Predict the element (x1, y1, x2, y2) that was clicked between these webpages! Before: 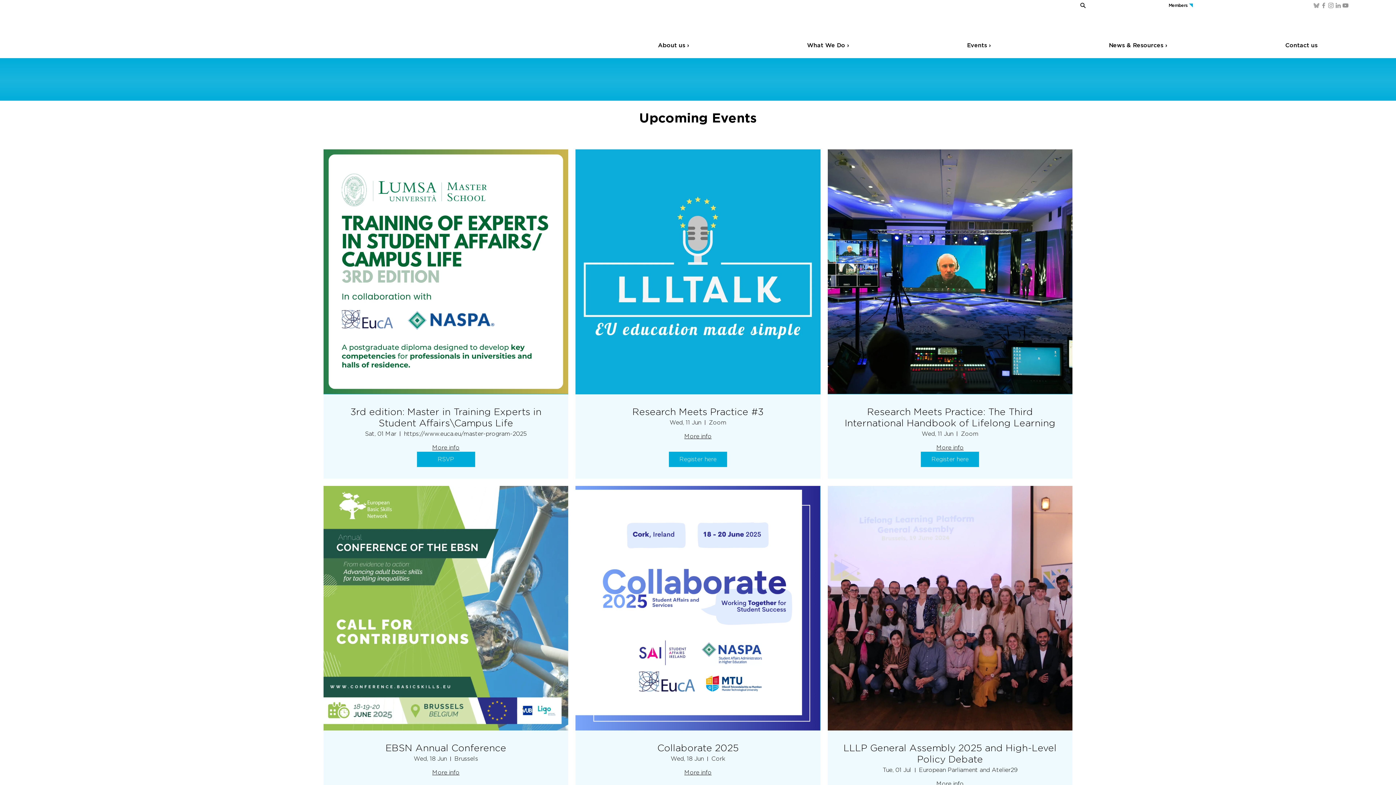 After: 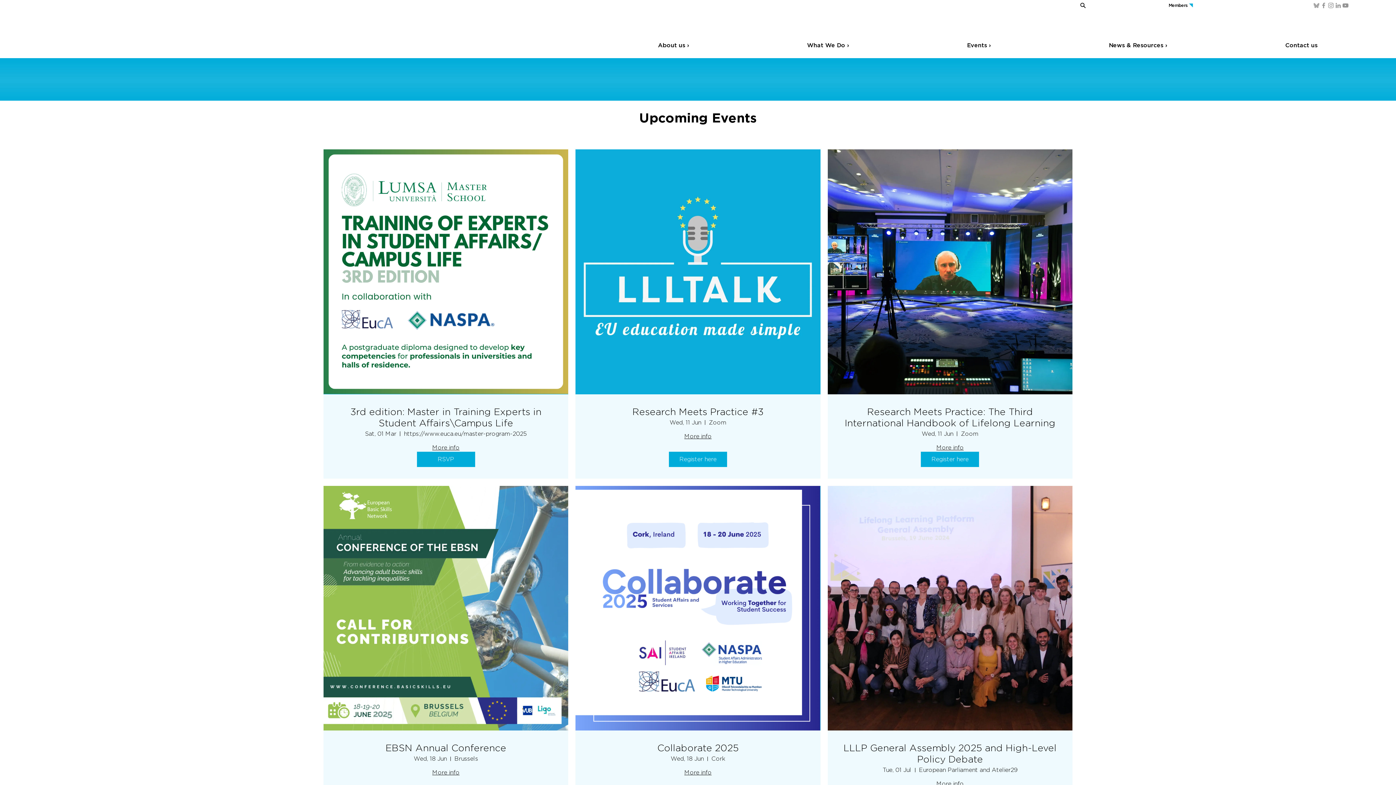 Action: label: Research Meets Practice: The Third International Handbook of Lifelong Learning bbox: (839, 406, 1061, 428)